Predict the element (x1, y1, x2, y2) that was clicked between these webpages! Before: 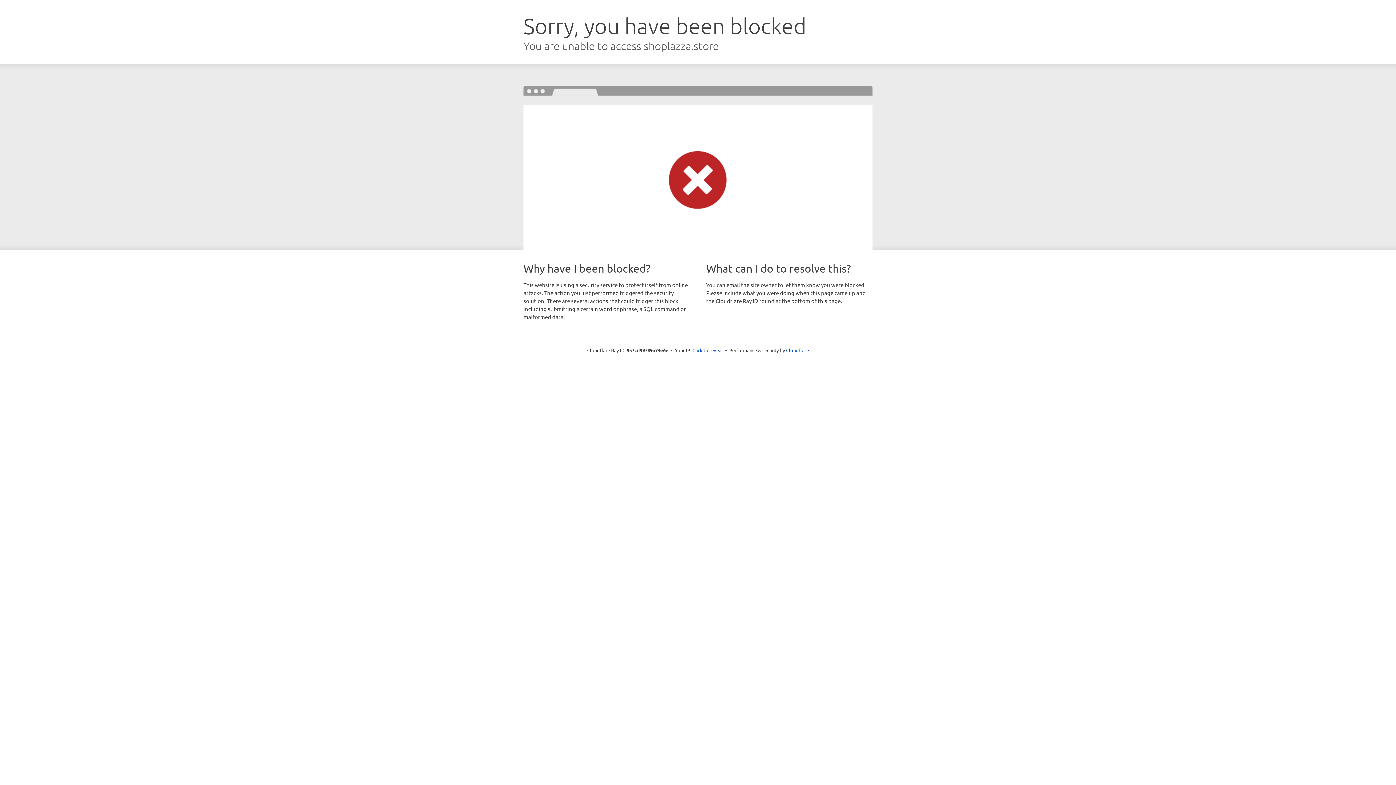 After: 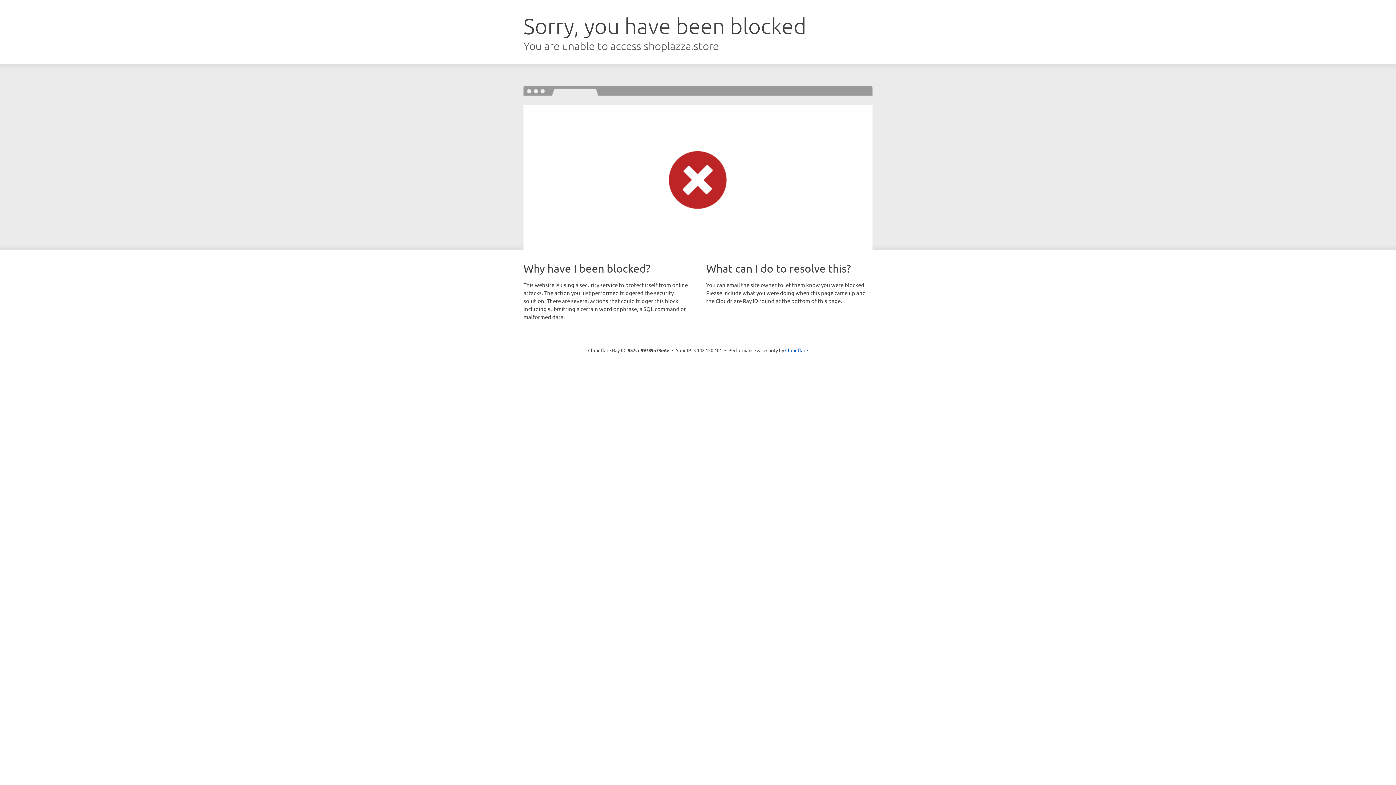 Action: label: Click to reveal bbox: (692, 346, 723, 353)